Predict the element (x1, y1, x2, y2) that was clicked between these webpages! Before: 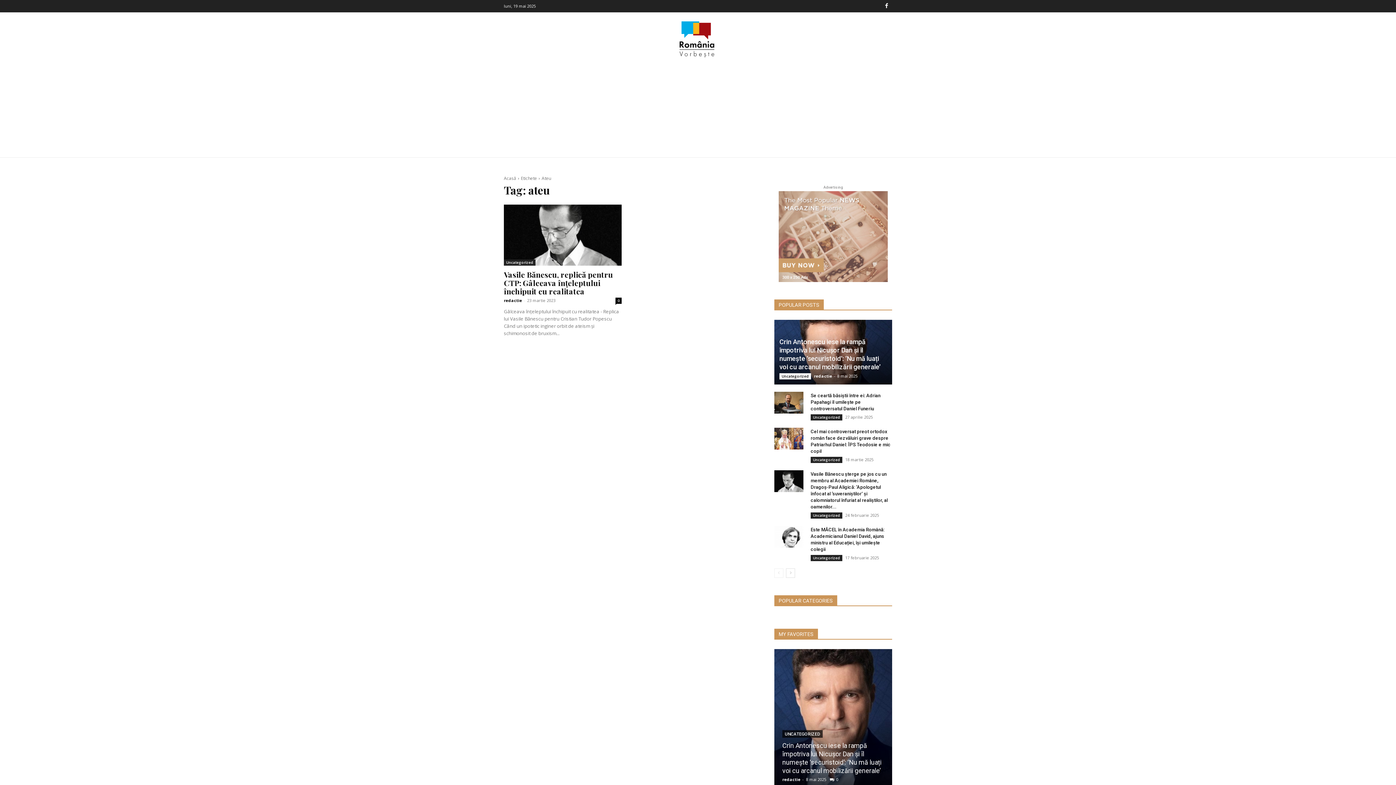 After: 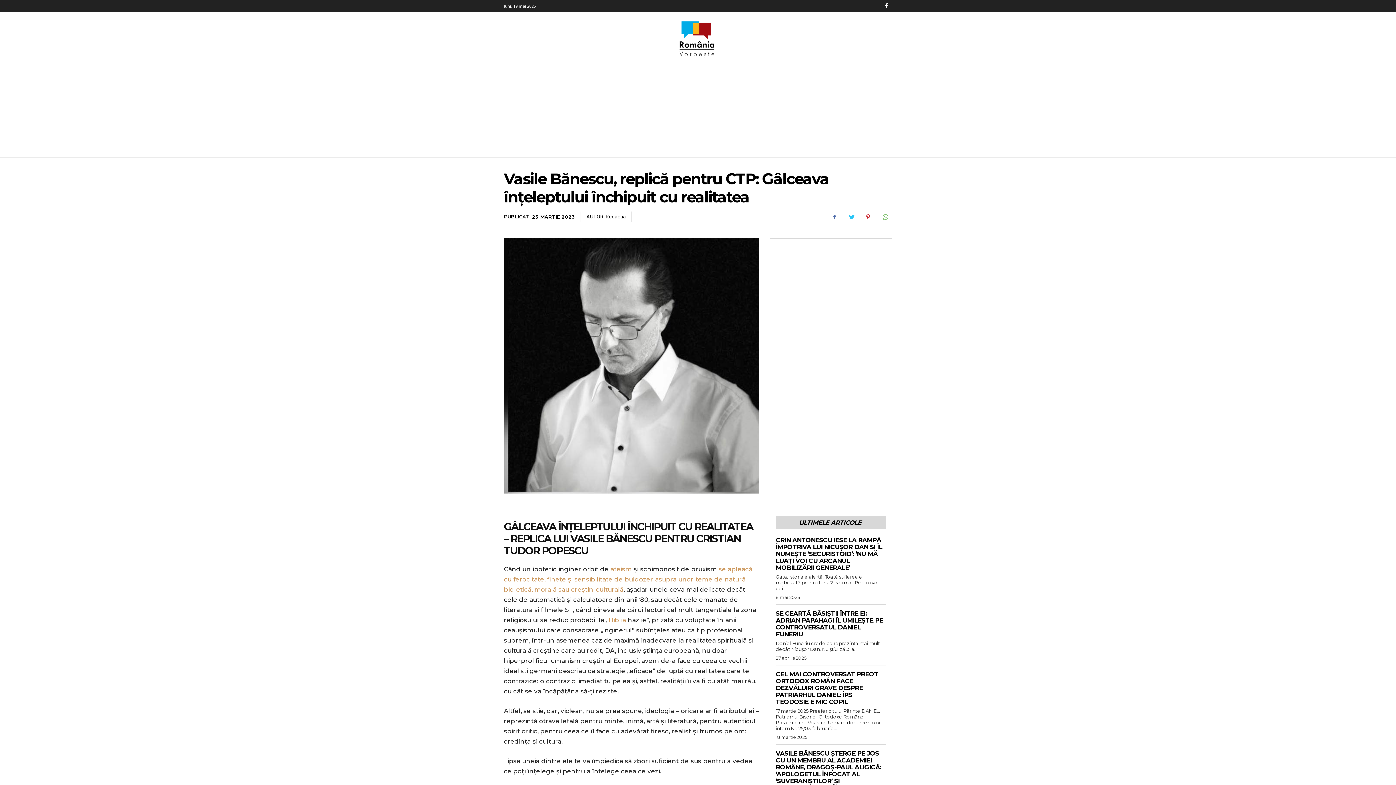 Action: bbox: (504, 269, 613, 296) label: Vasile Bănescu, replică pentru CTP: Gâlceava înțeleptului închipuit cu realitatea